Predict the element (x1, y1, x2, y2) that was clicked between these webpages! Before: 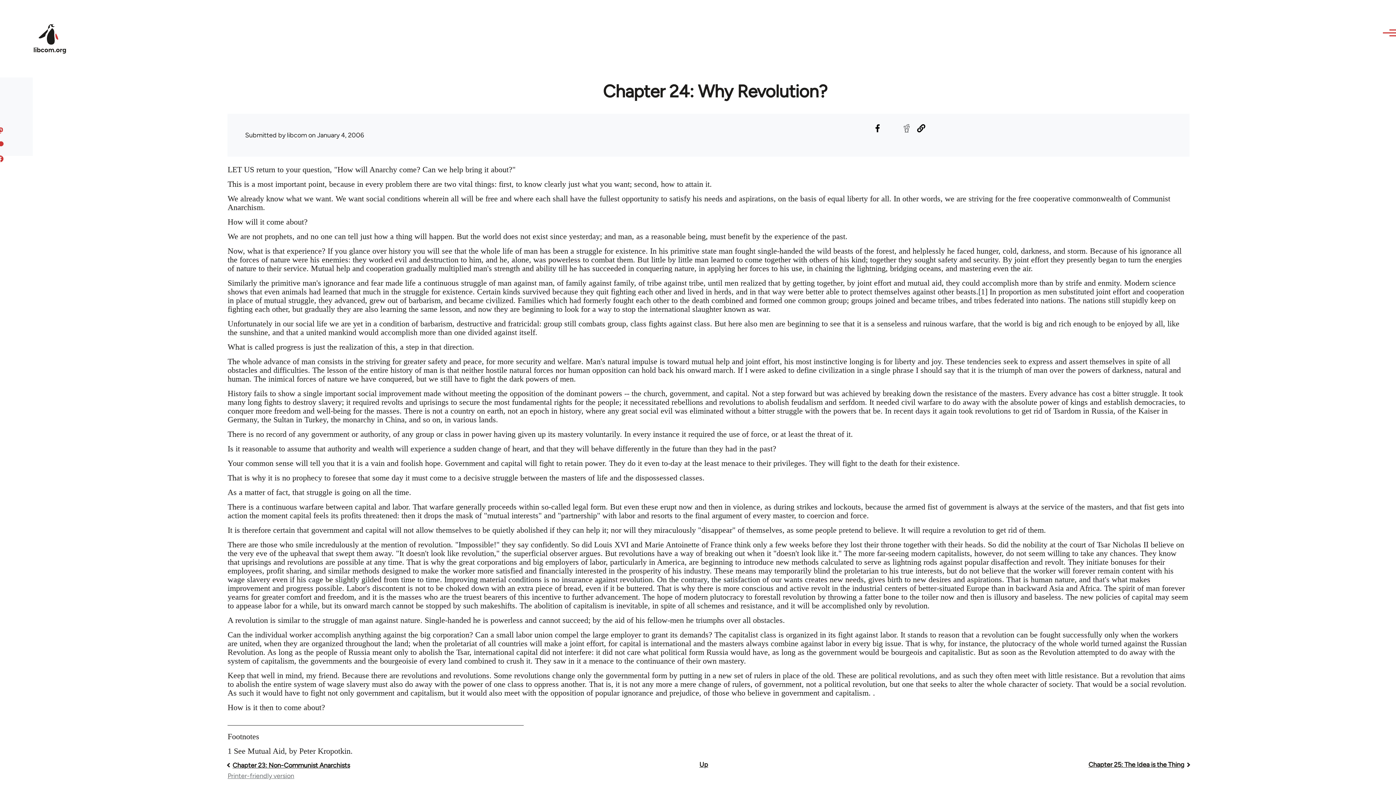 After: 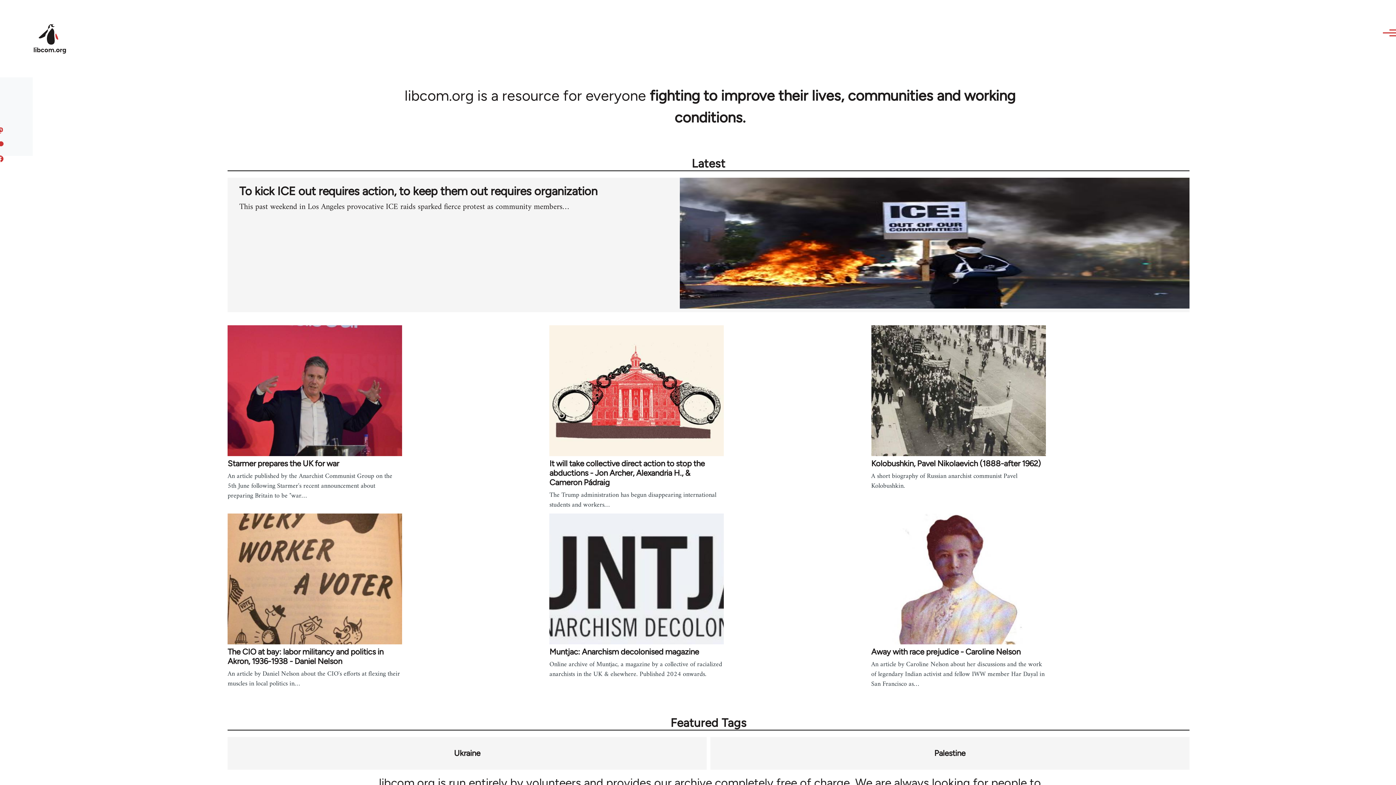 Action: bbox: (32, 22, 67, 55)